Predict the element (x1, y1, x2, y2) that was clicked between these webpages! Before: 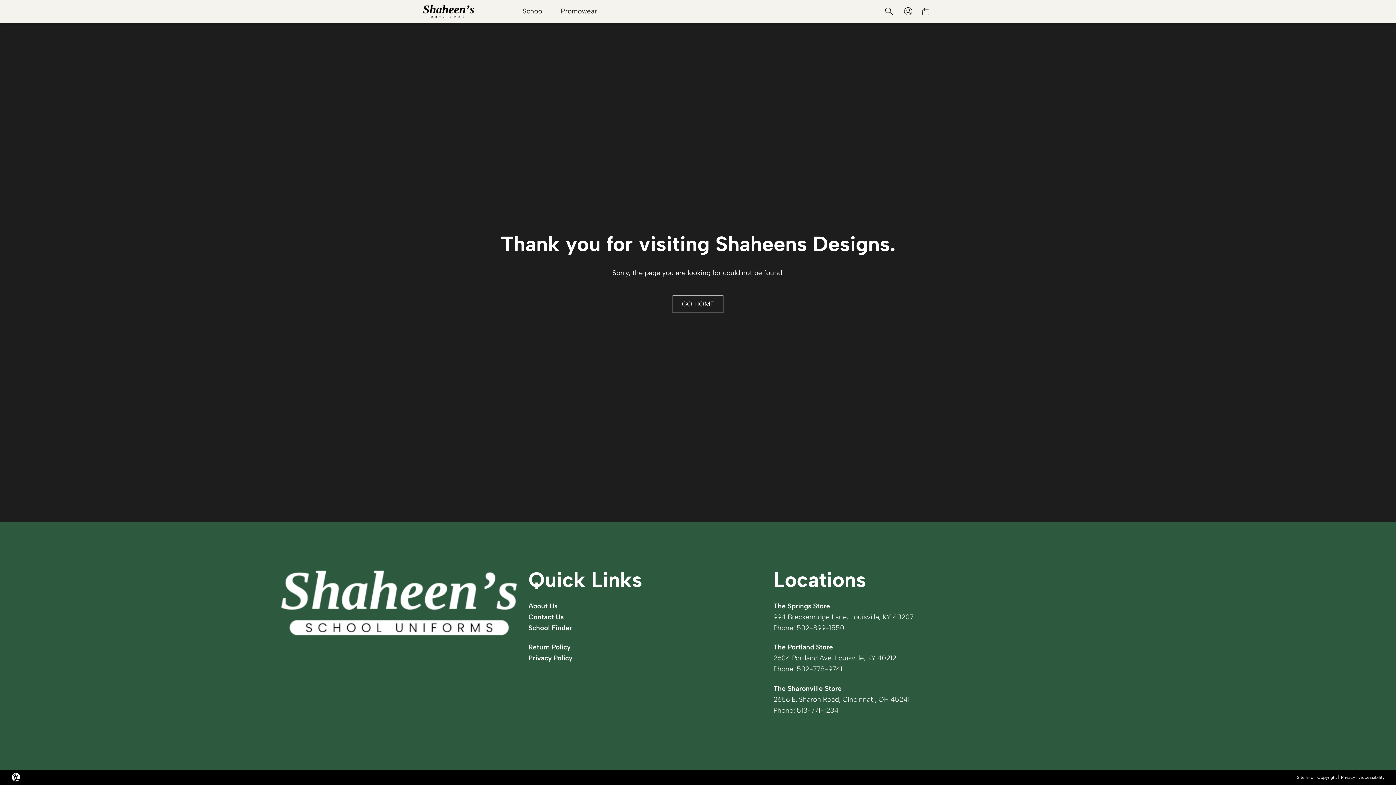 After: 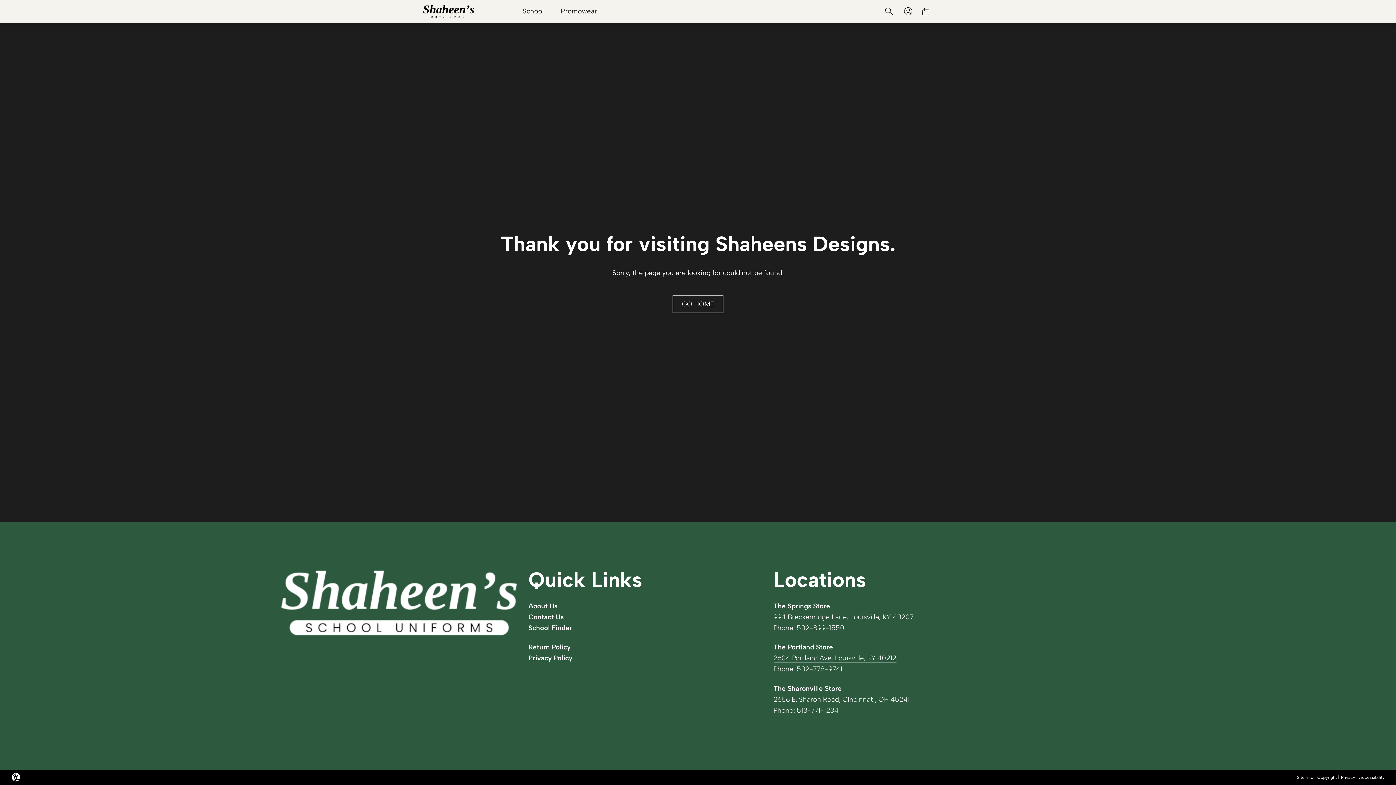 Action: label: 2604 Portland Ave, Louisville, KY 40212 bbox: (773, 654, 896, 662)